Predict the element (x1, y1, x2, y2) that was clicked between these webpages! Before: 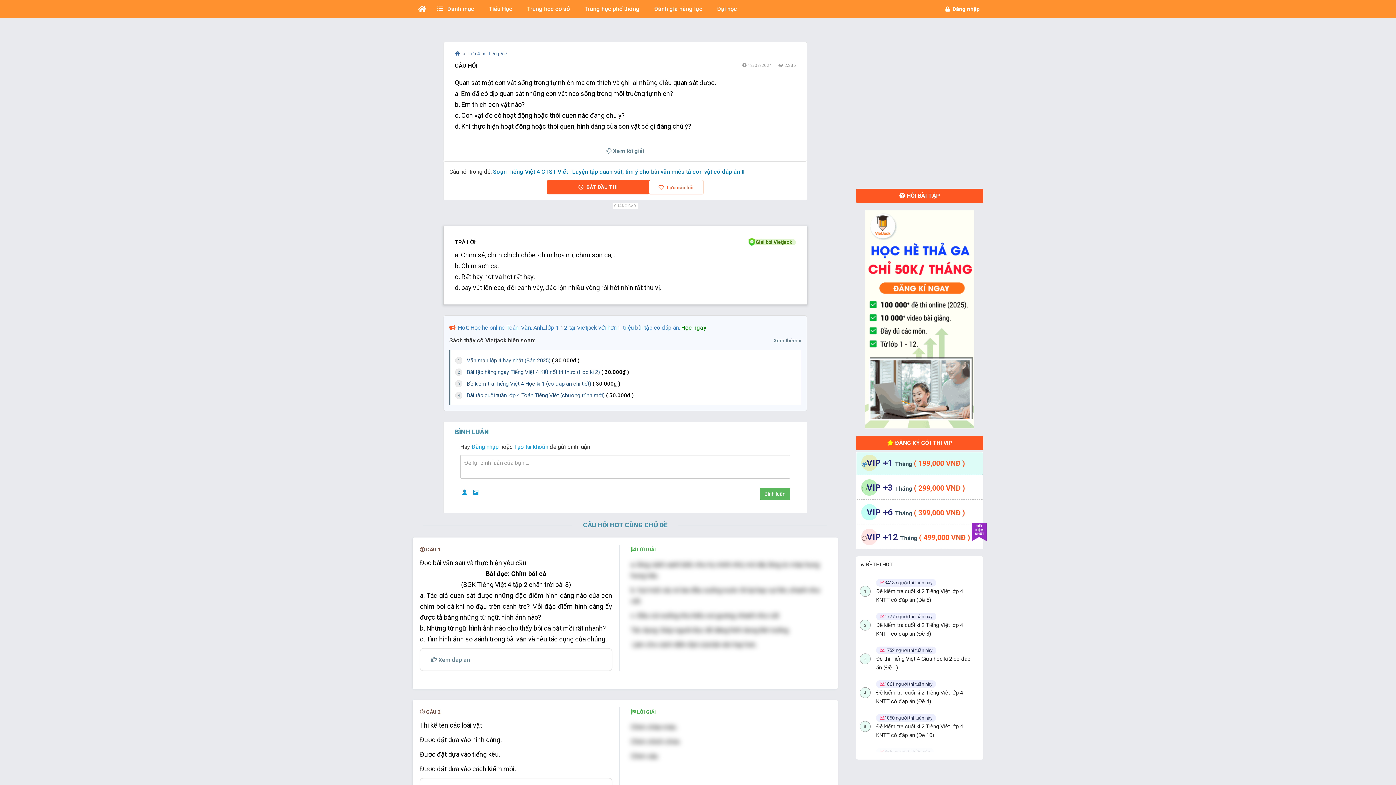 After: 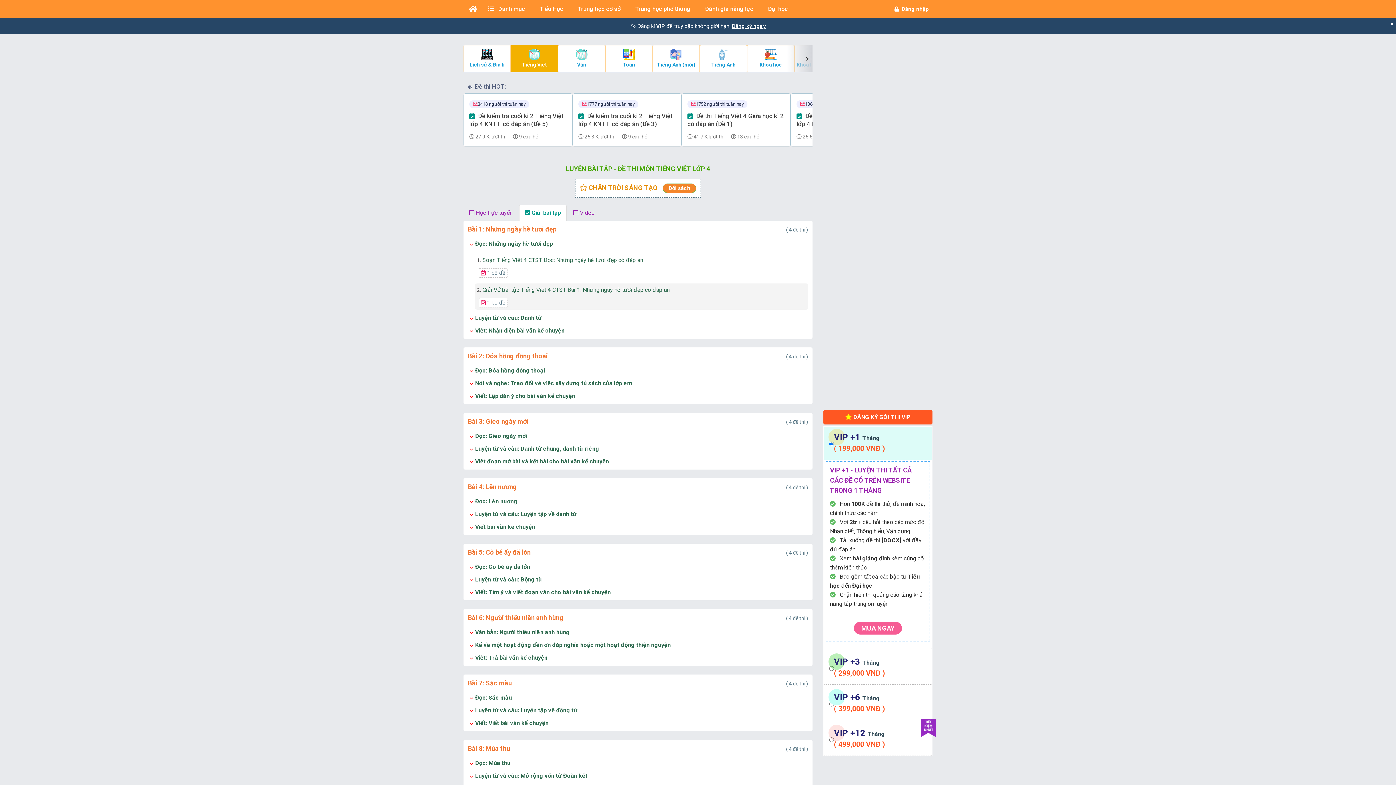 Action: label: Tiếng Việt bbox: (488, 50, 508, 56)